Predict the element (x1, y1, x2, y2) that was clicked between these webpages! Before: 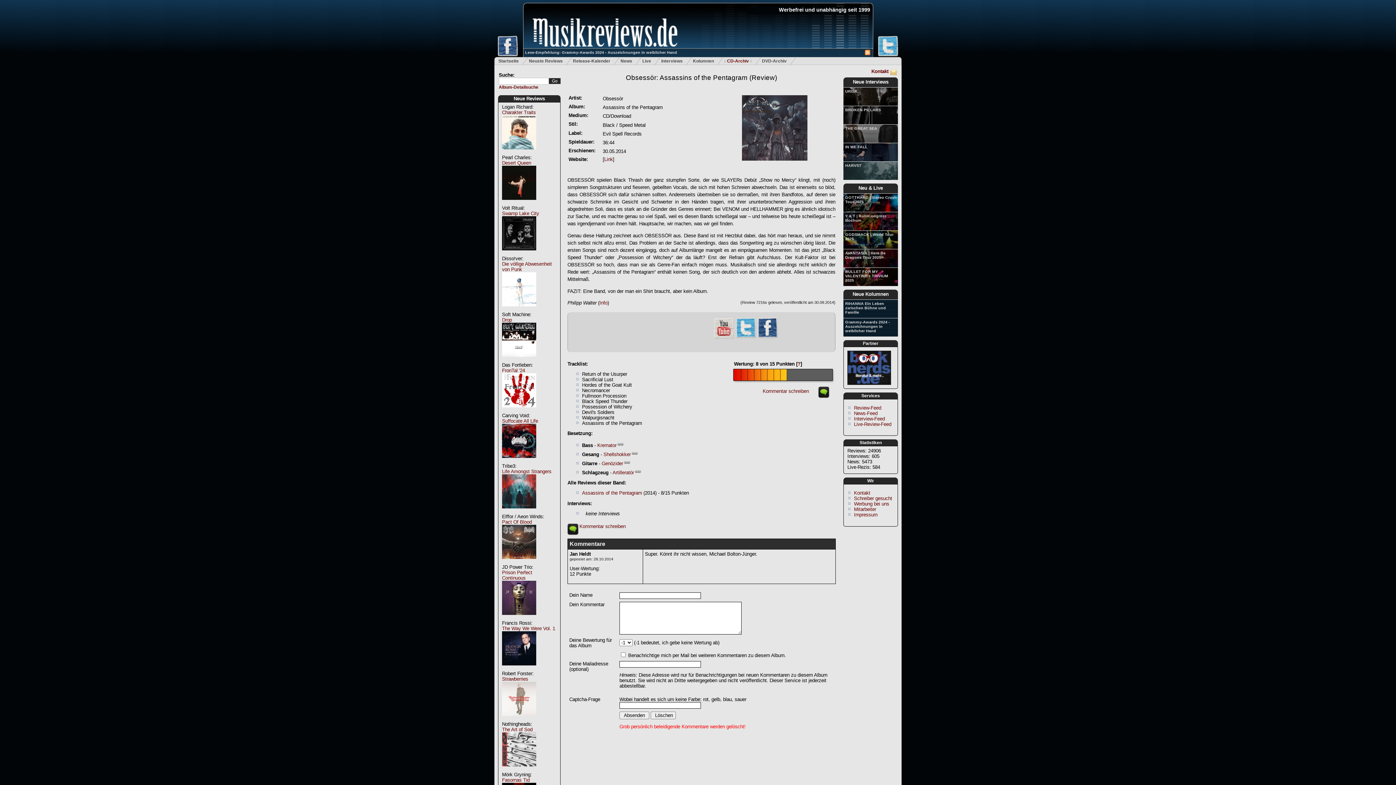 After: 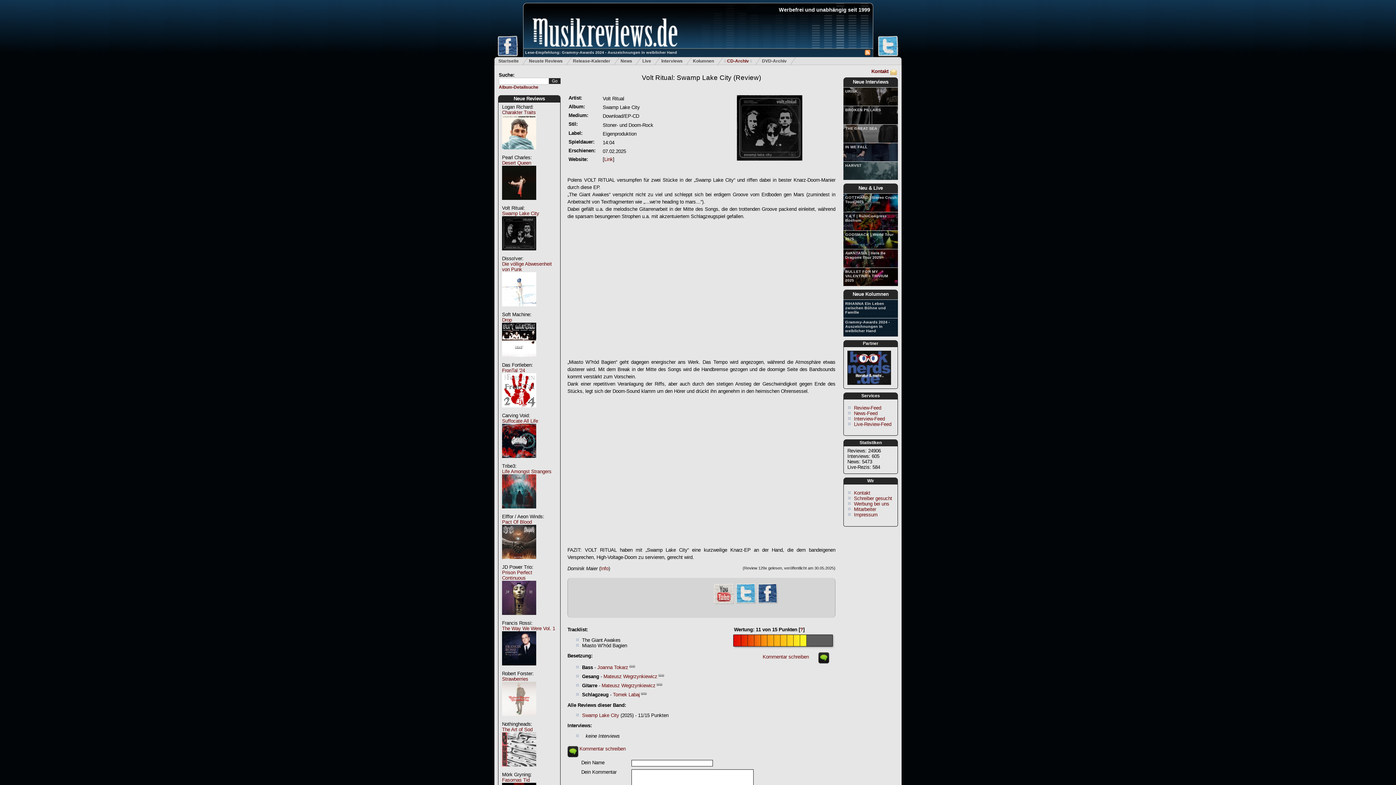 Action: bbox: (502, 210, 539, 216) label: Swamp Lake City